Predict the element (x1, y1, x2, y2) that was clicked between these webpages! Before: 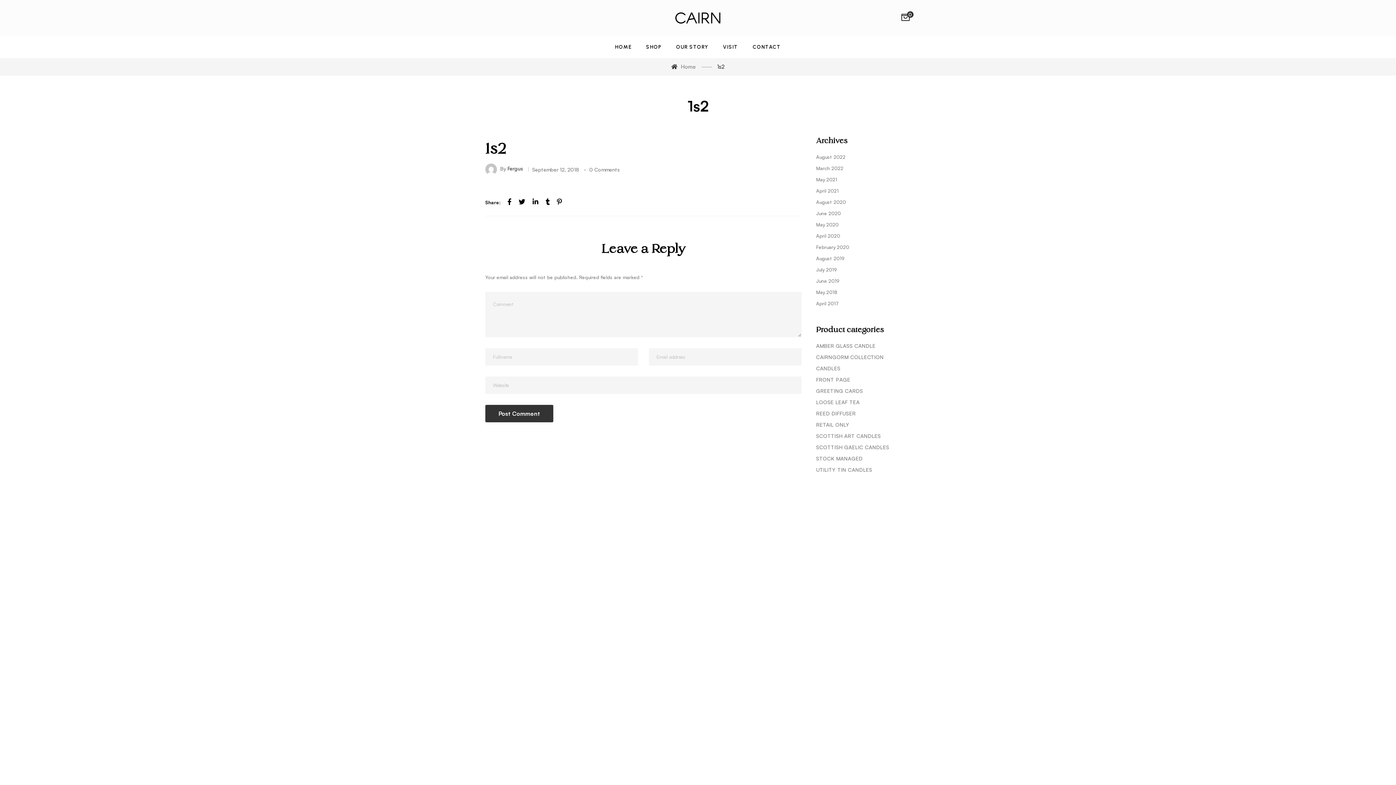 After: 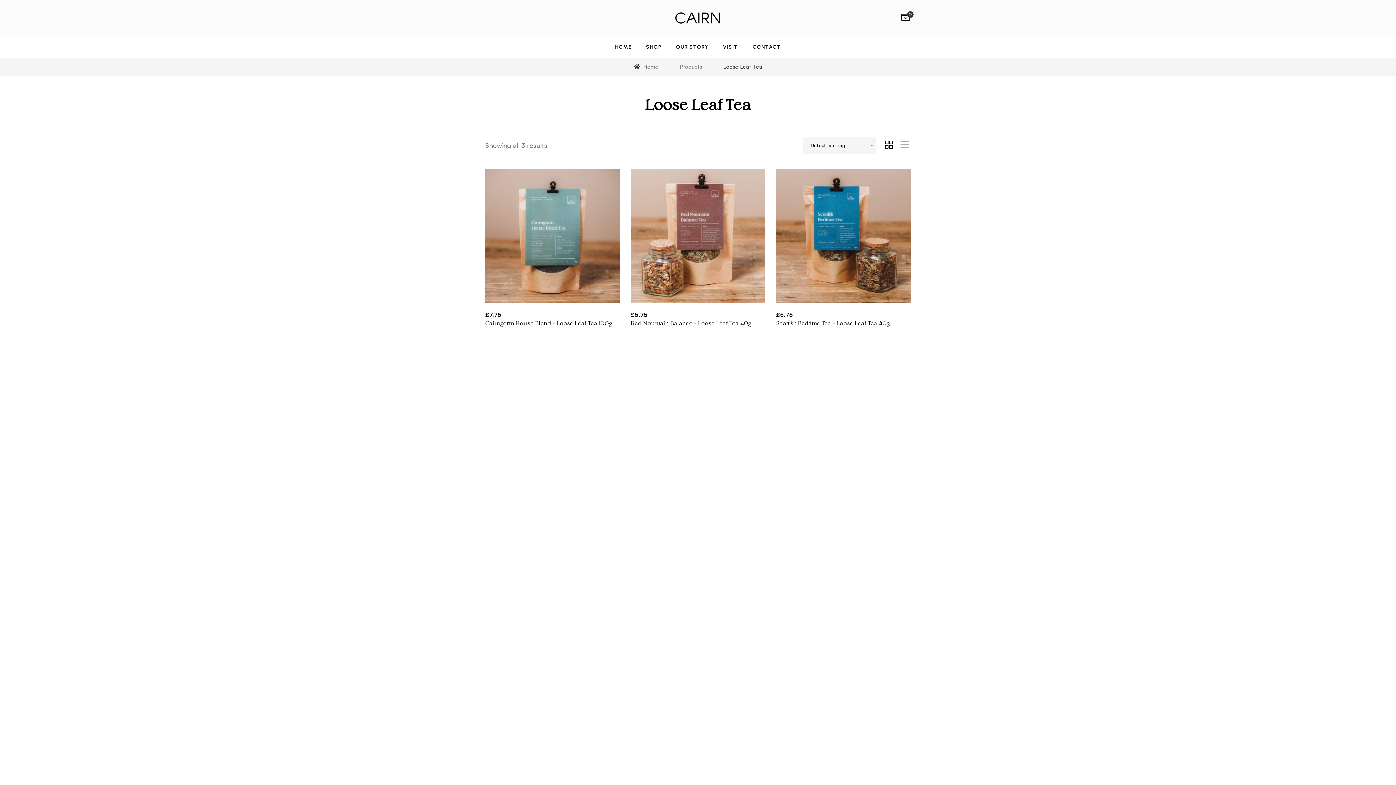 Action: label: LOOSE LEAF TEA bbox: (816, 398, 859, 406)